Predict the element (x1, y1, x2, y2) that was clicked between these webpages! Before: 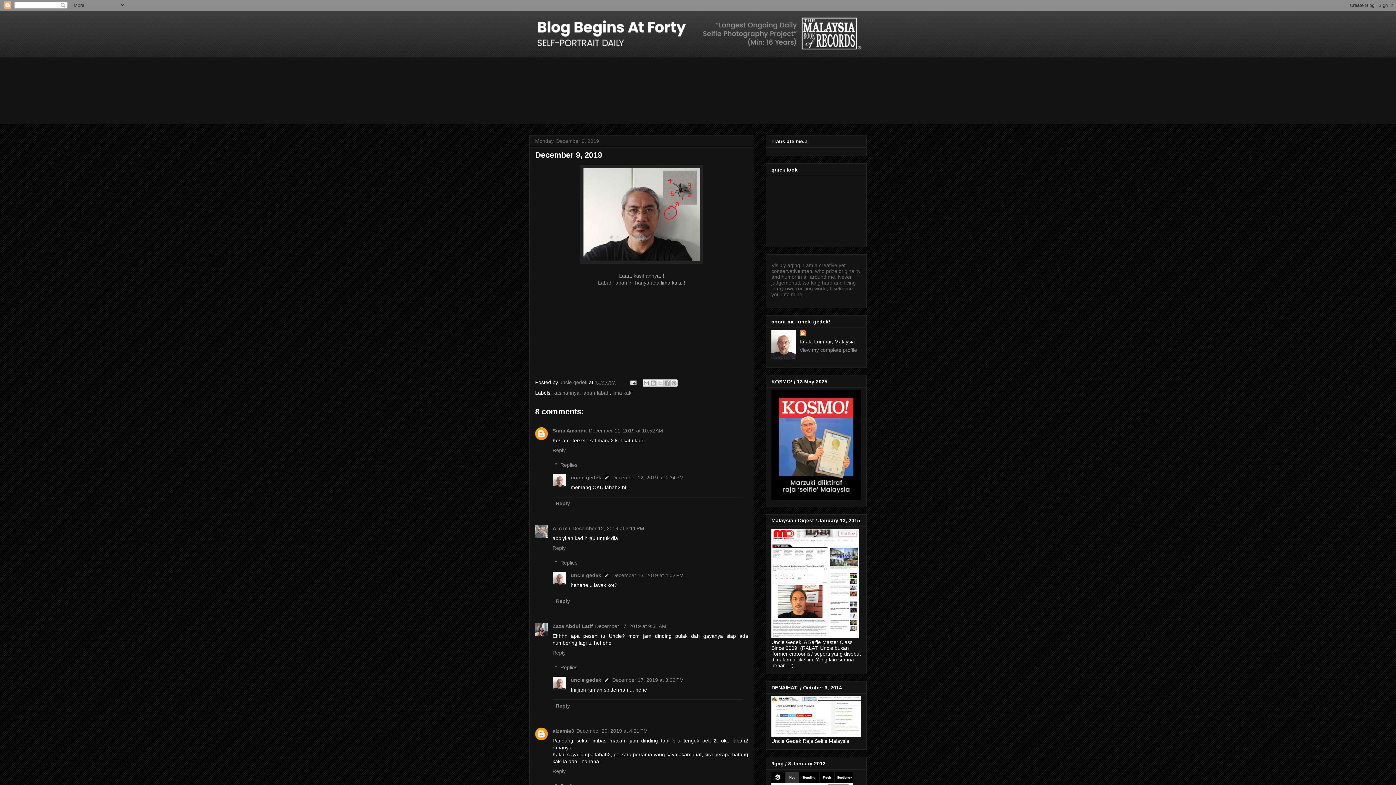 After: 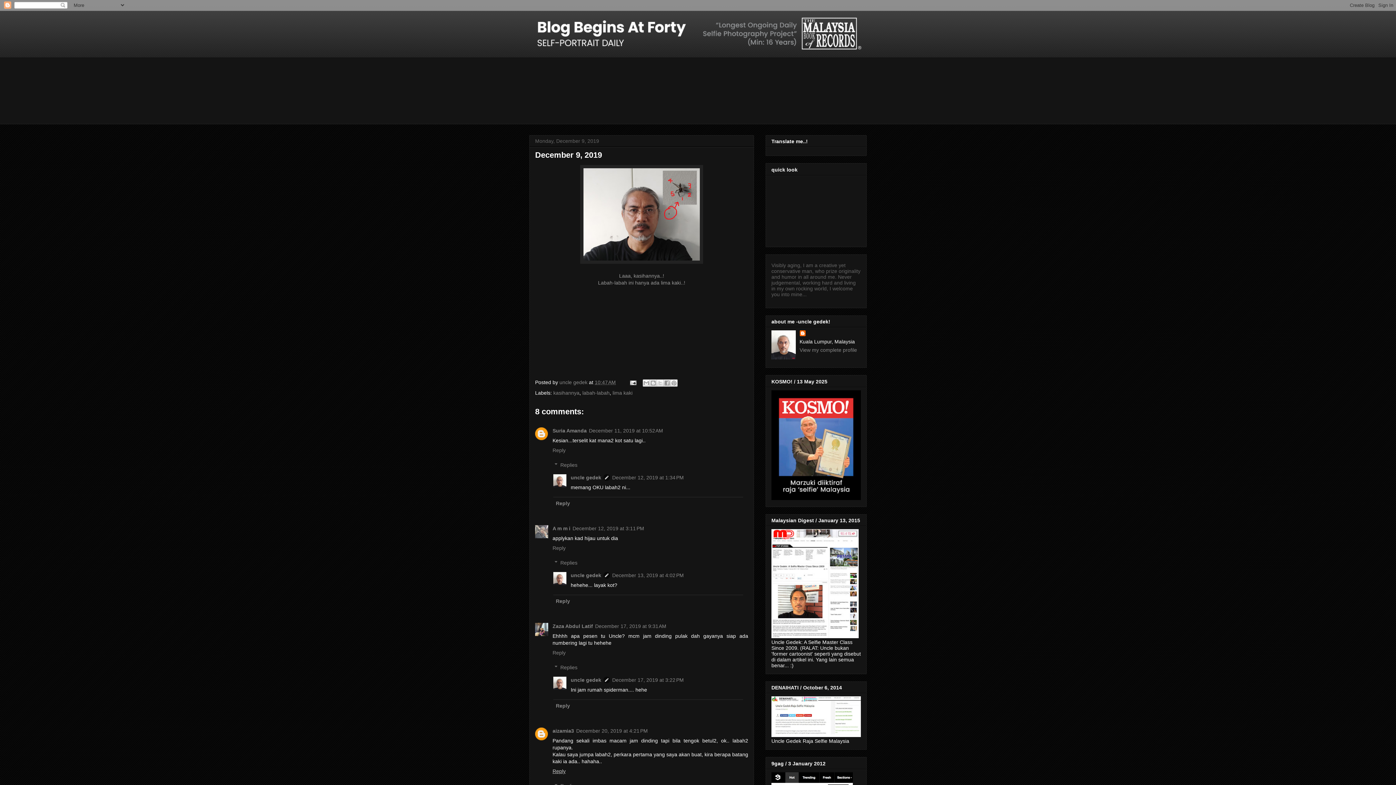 Action: label: Reply bbox: (552, 766, 567, 774)